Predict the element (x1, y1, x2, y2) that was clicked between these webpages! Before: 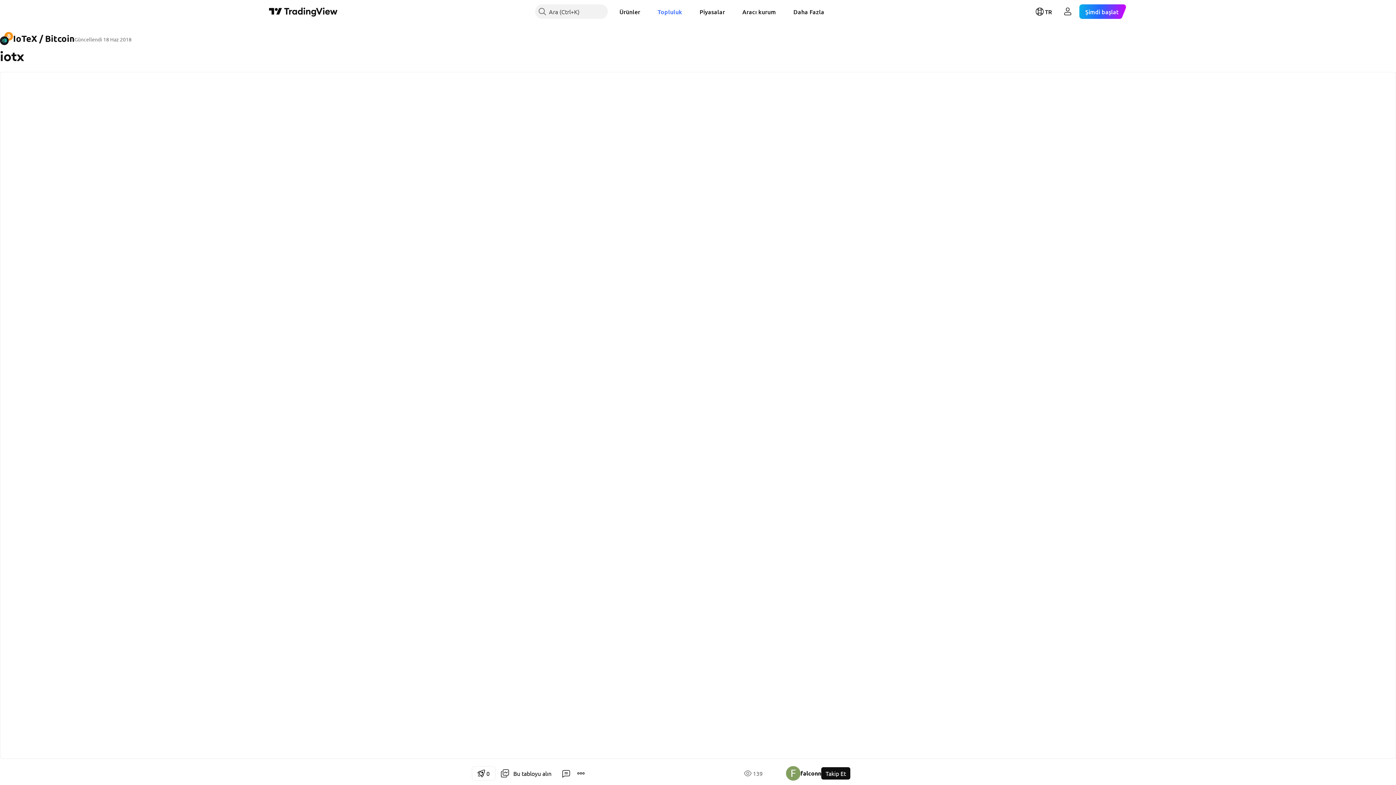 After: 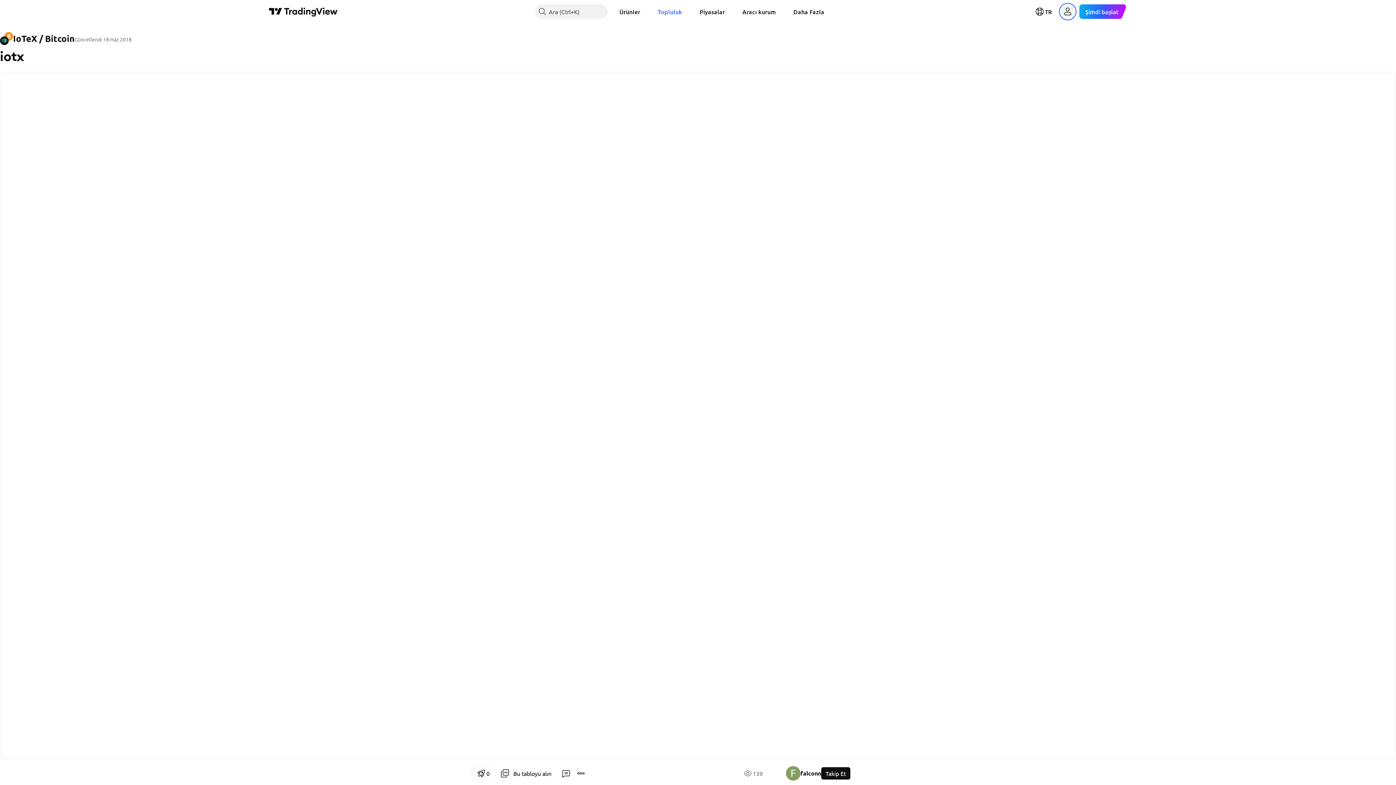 Action: label: Kullanıcı menüsünü aç bbox: (1060, 4, 1075, 18)